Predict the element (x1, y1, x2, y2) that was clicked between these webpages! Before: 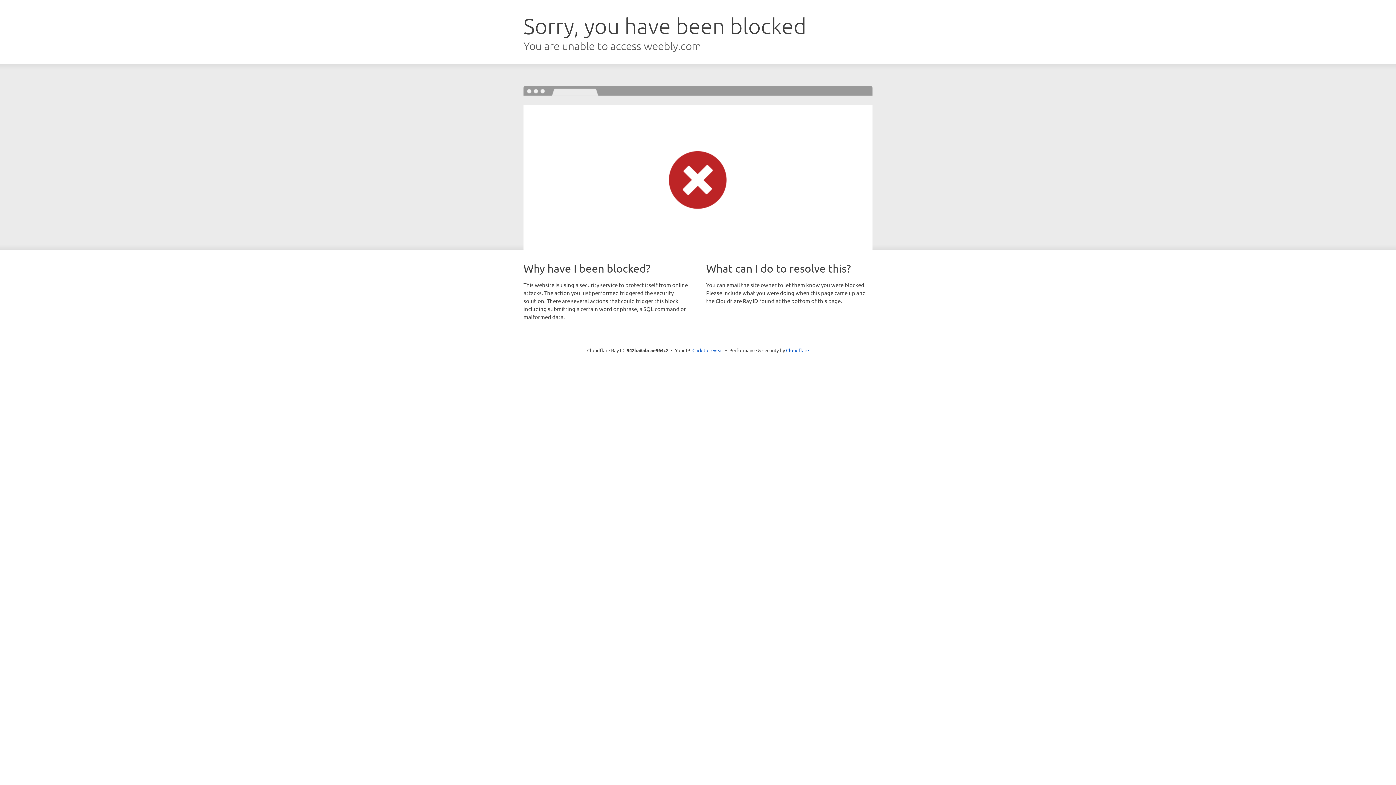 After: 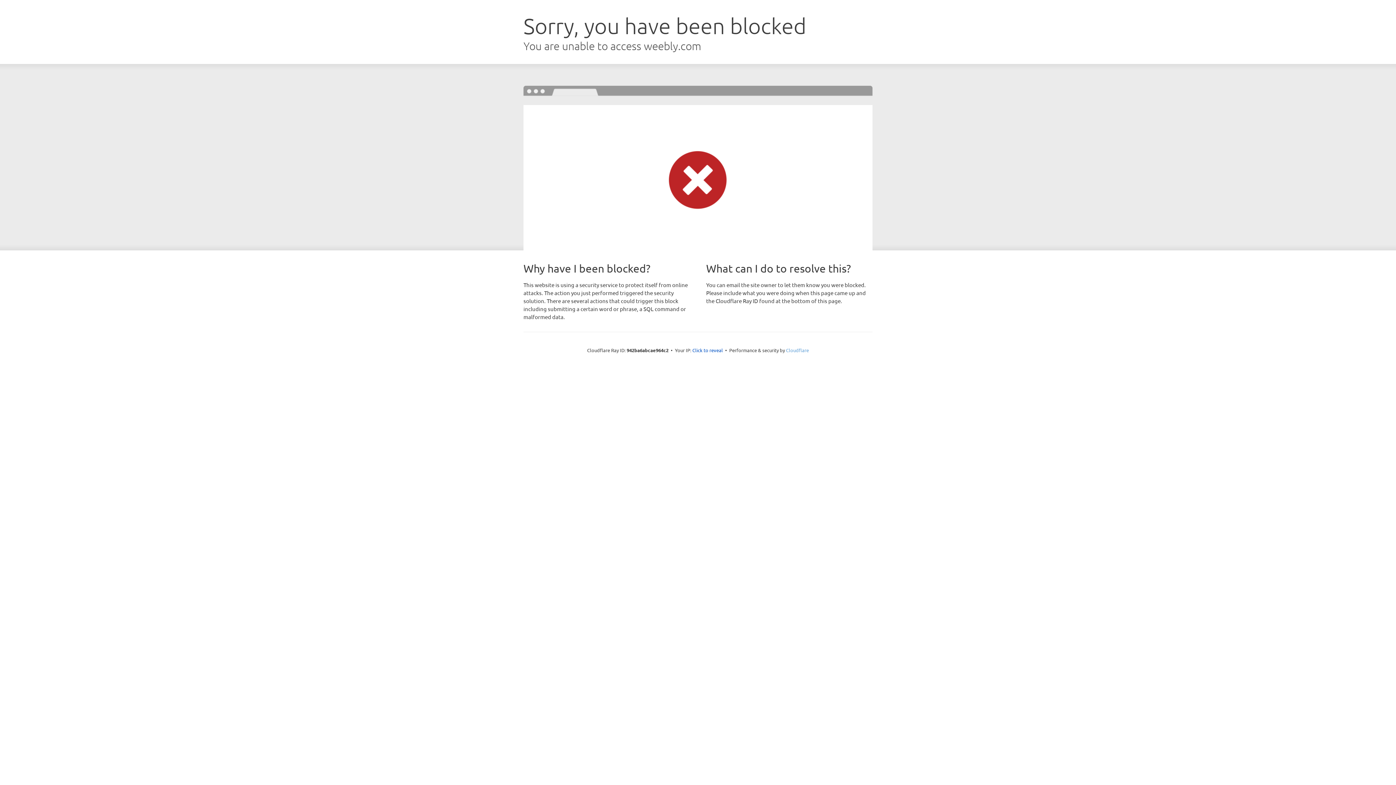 Action: bbox: (786, 347, 809, 353) label: Cloudflare